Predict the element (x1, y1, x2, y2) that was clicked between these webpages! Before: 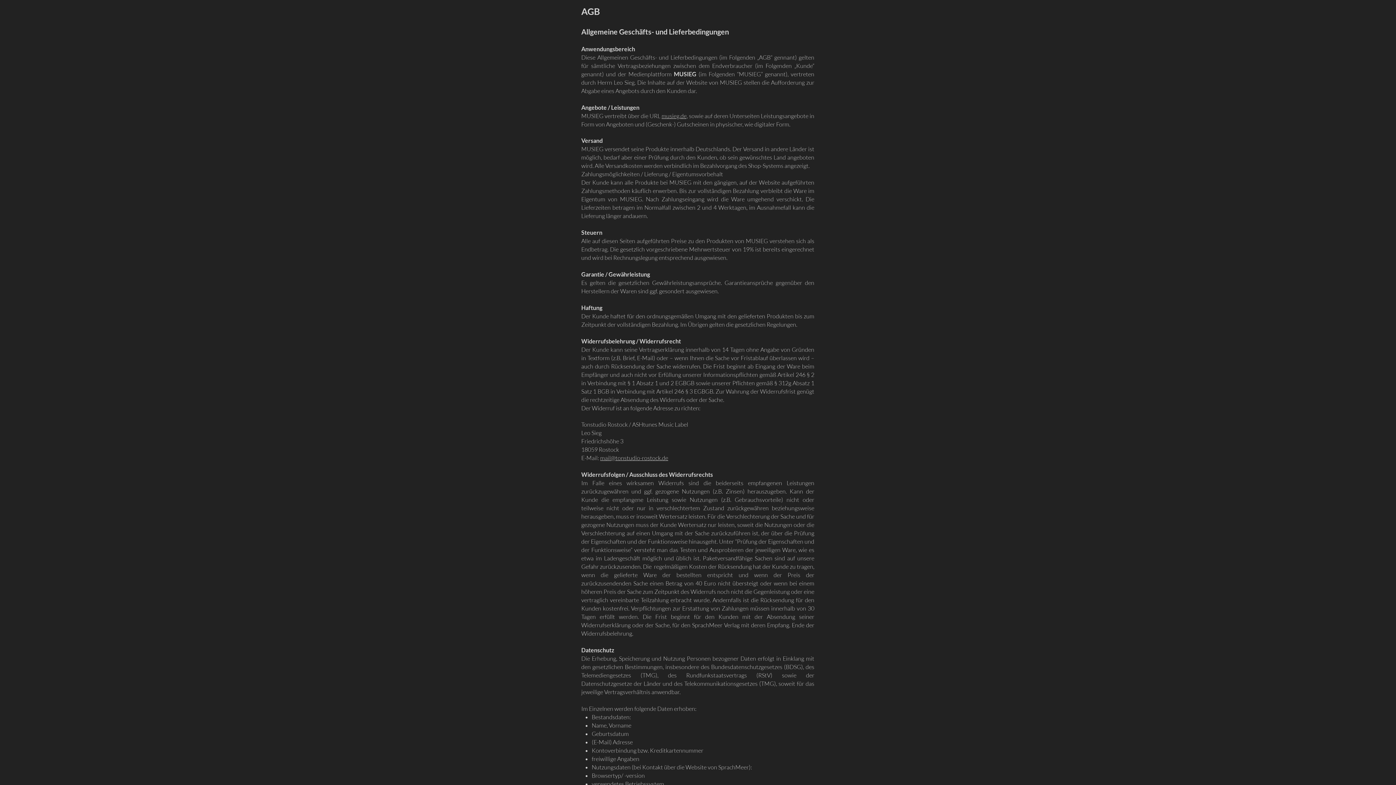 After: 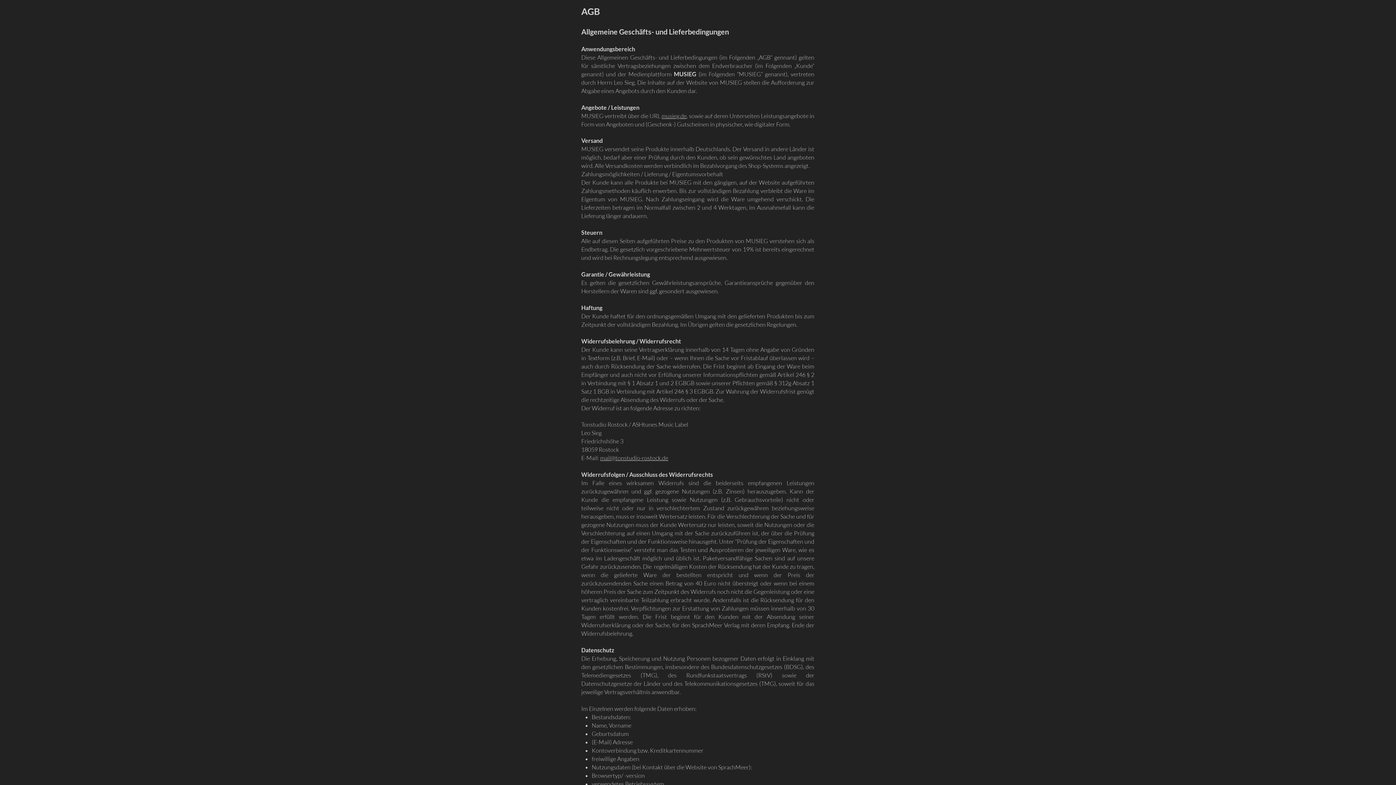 Action: label: mail@tonstudio-rostock.de bbox: (600, 454, 668, 461)